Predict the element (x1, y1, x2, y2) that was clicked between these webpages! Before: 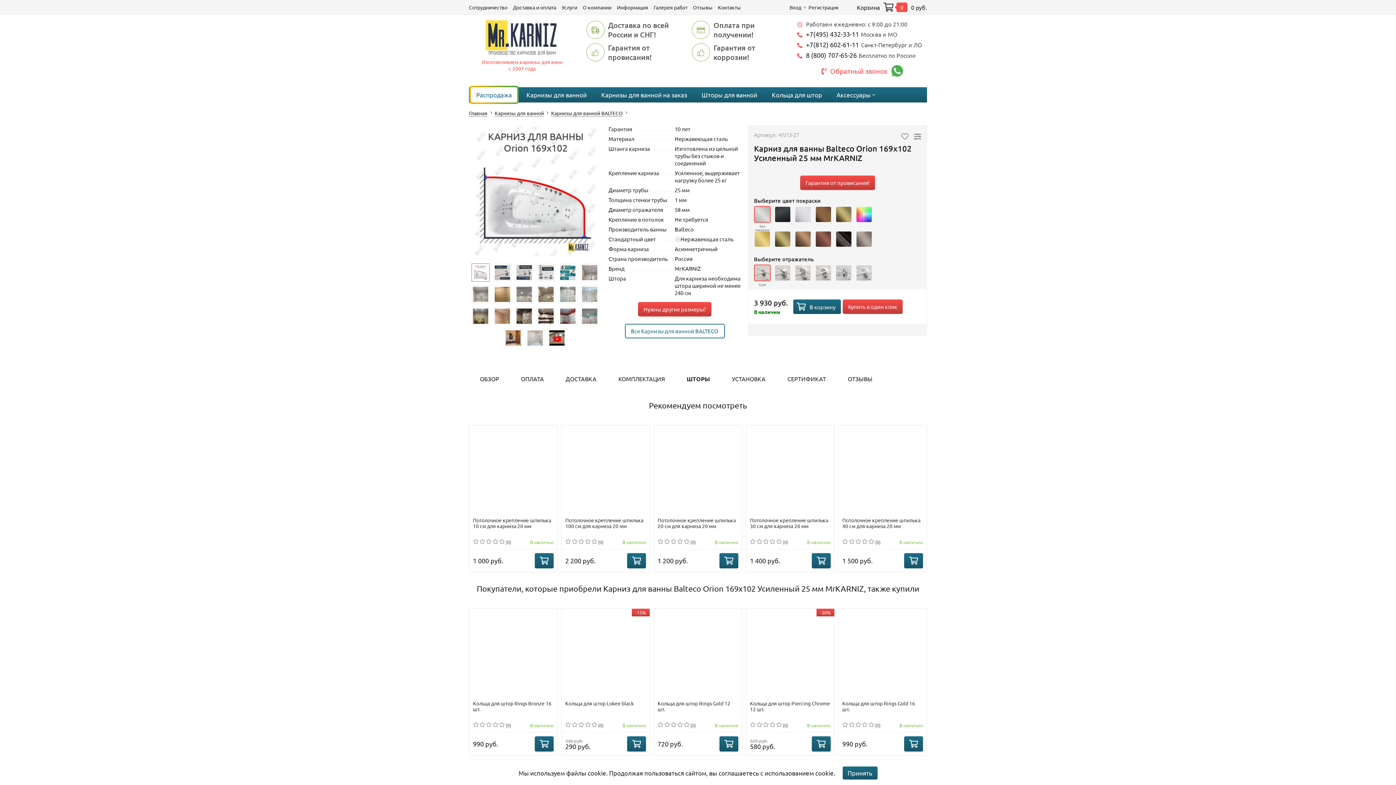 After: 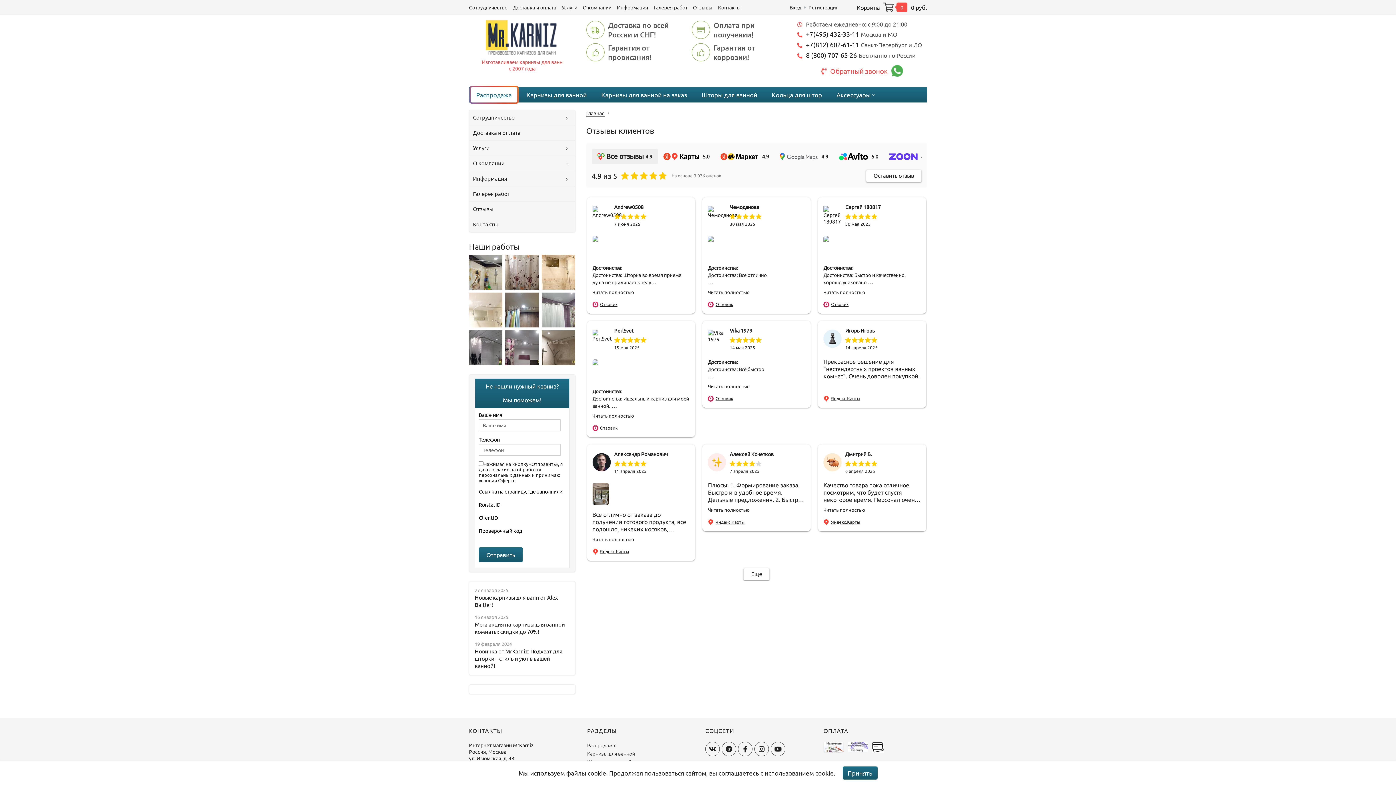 Action: label: Отзывы bbox: (693, 4, 712, 10)